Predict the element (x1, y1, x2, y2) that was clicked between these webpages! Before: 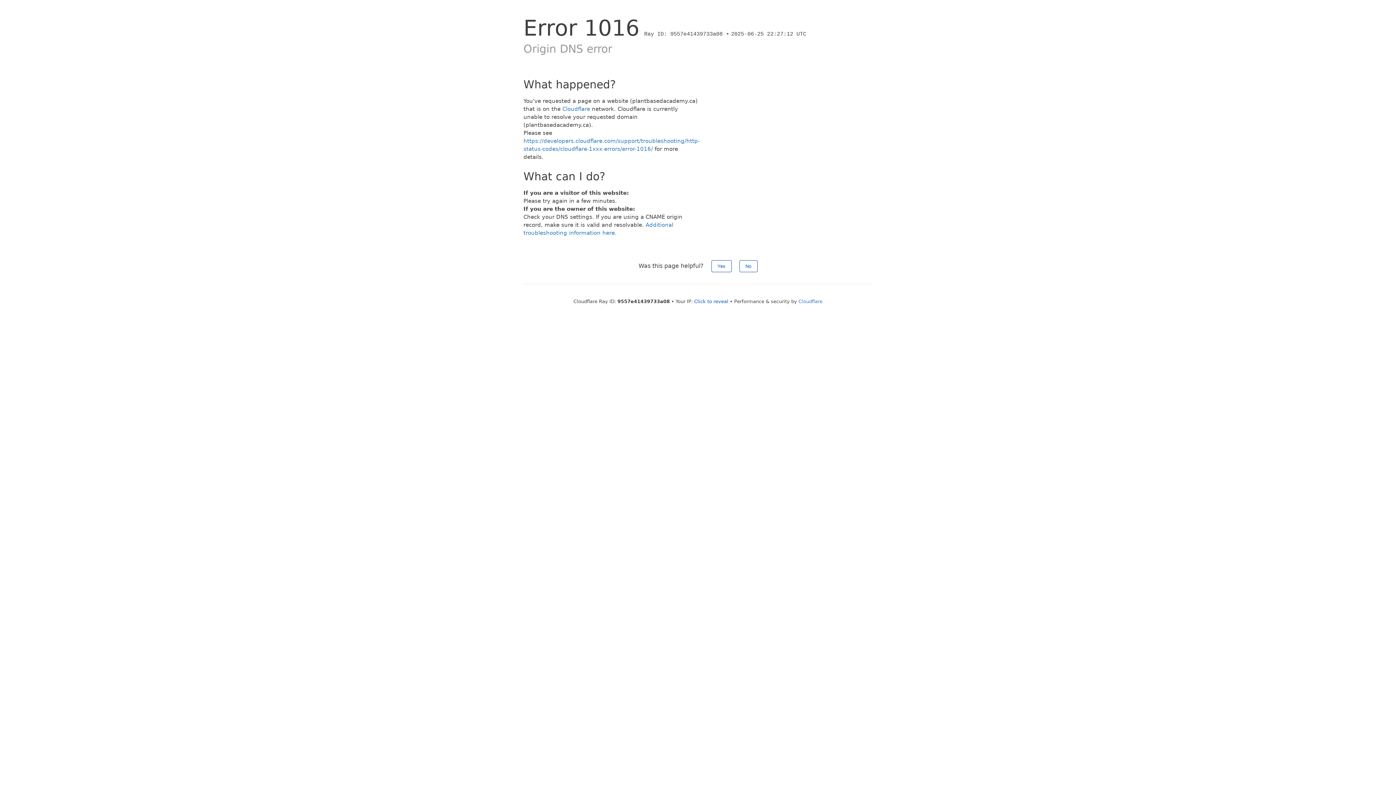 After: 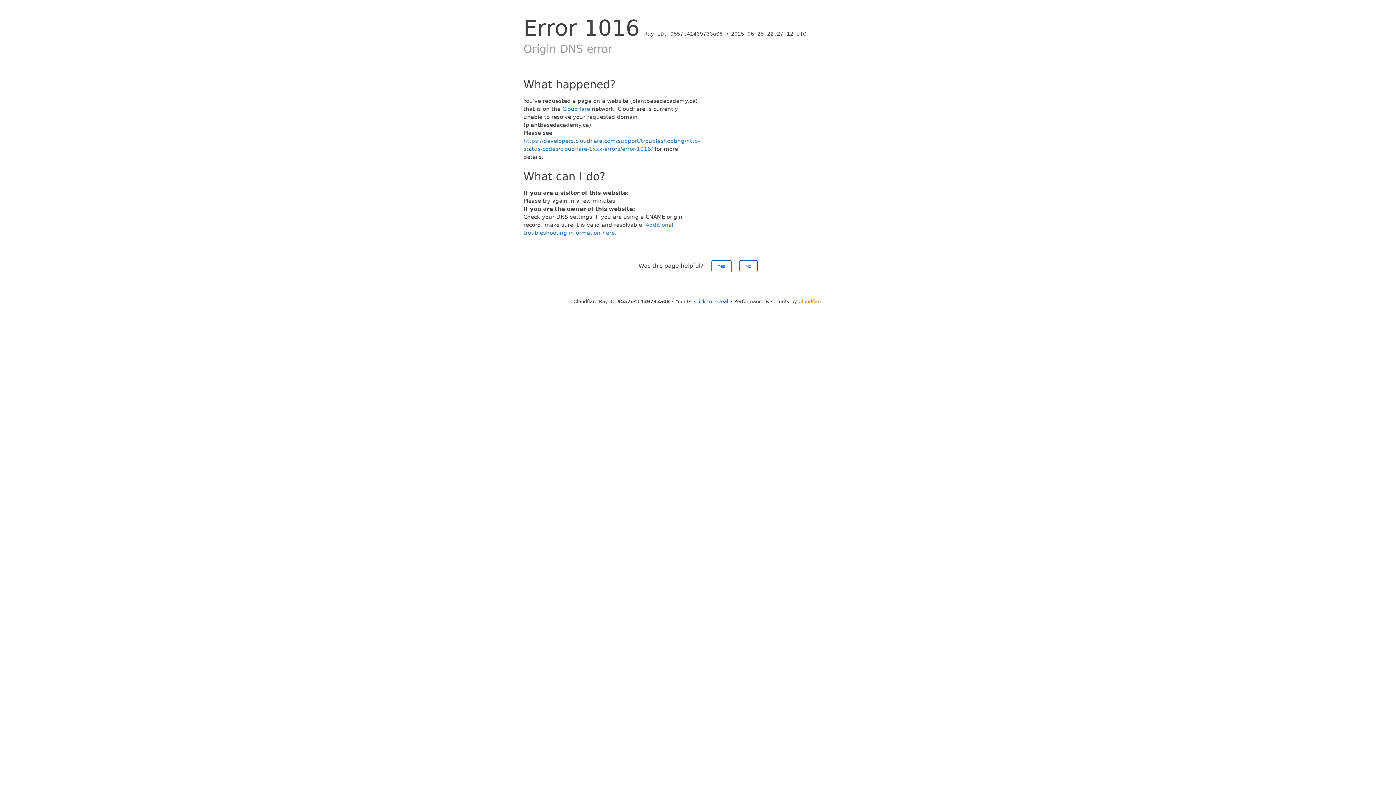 Action: label: Cloudflare bbox: (798, 298, 822, 304)